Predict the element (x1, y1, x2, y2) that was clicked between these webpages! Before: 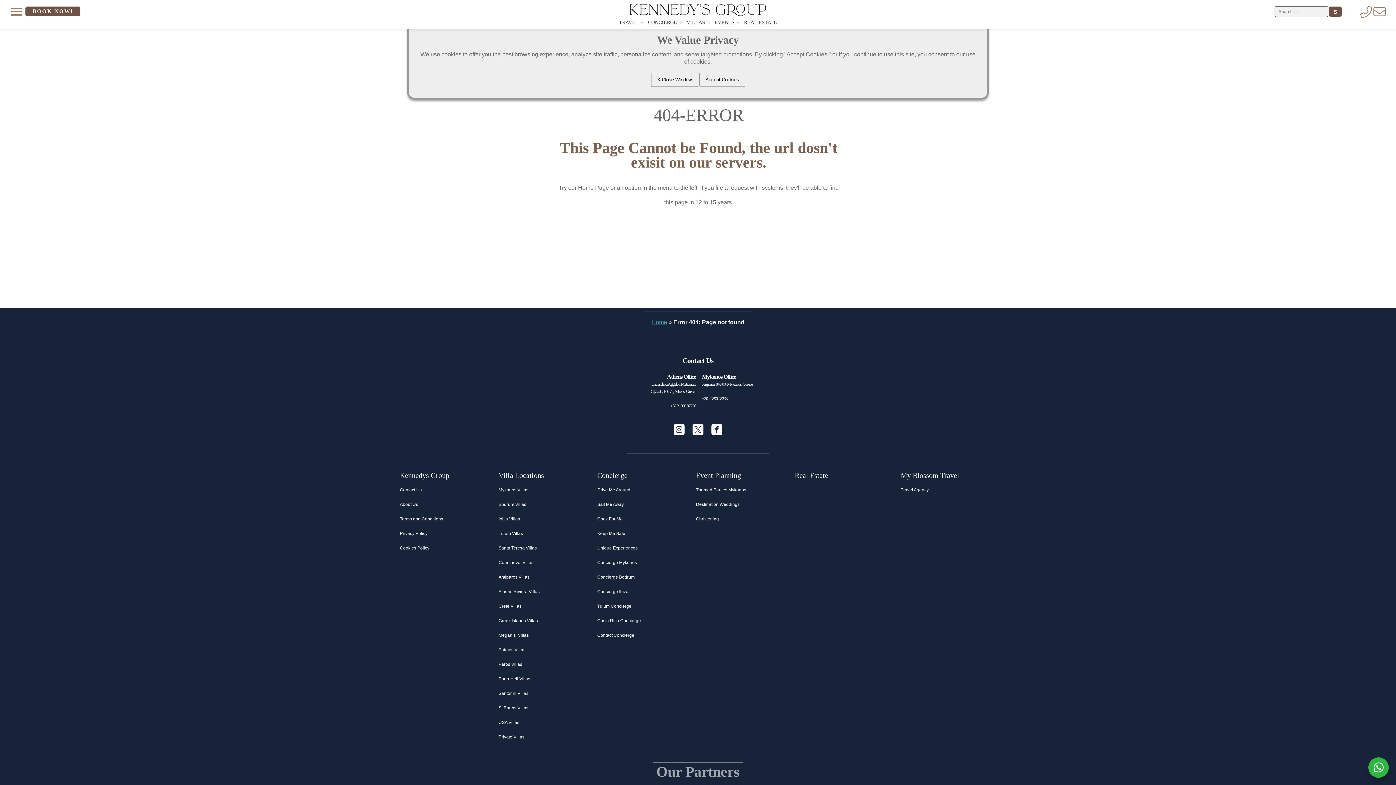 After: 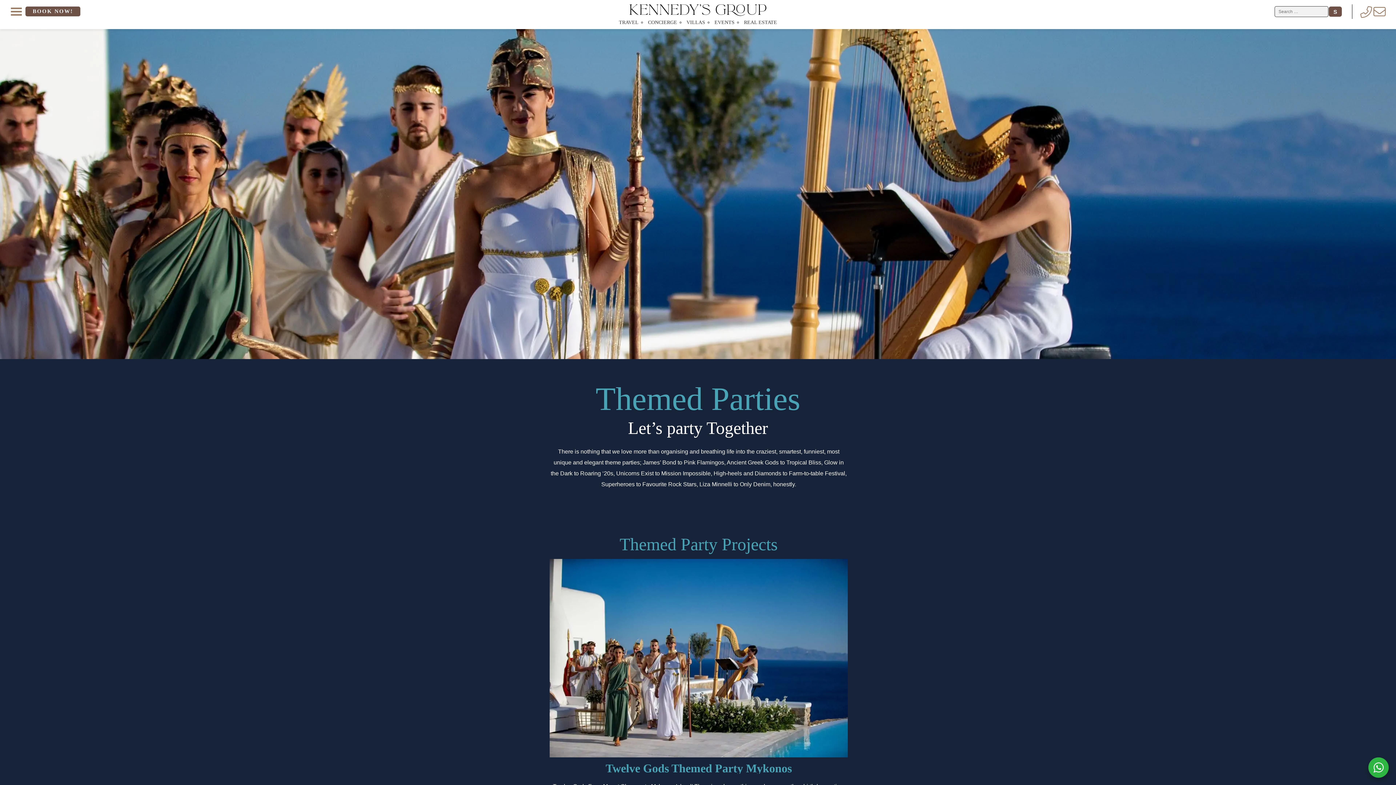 Action: label: Themed Parties Mykonos bbox: (696, 482, 746, 497)